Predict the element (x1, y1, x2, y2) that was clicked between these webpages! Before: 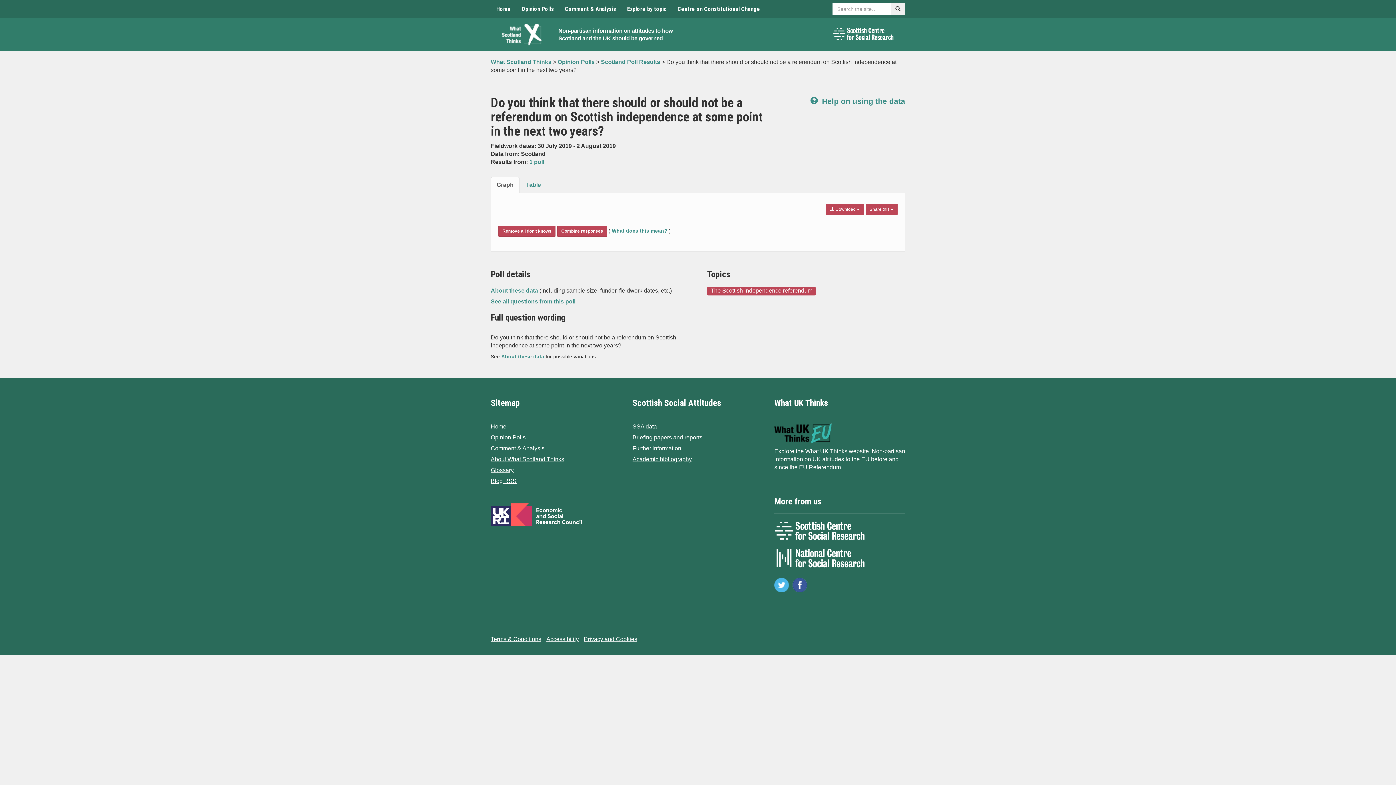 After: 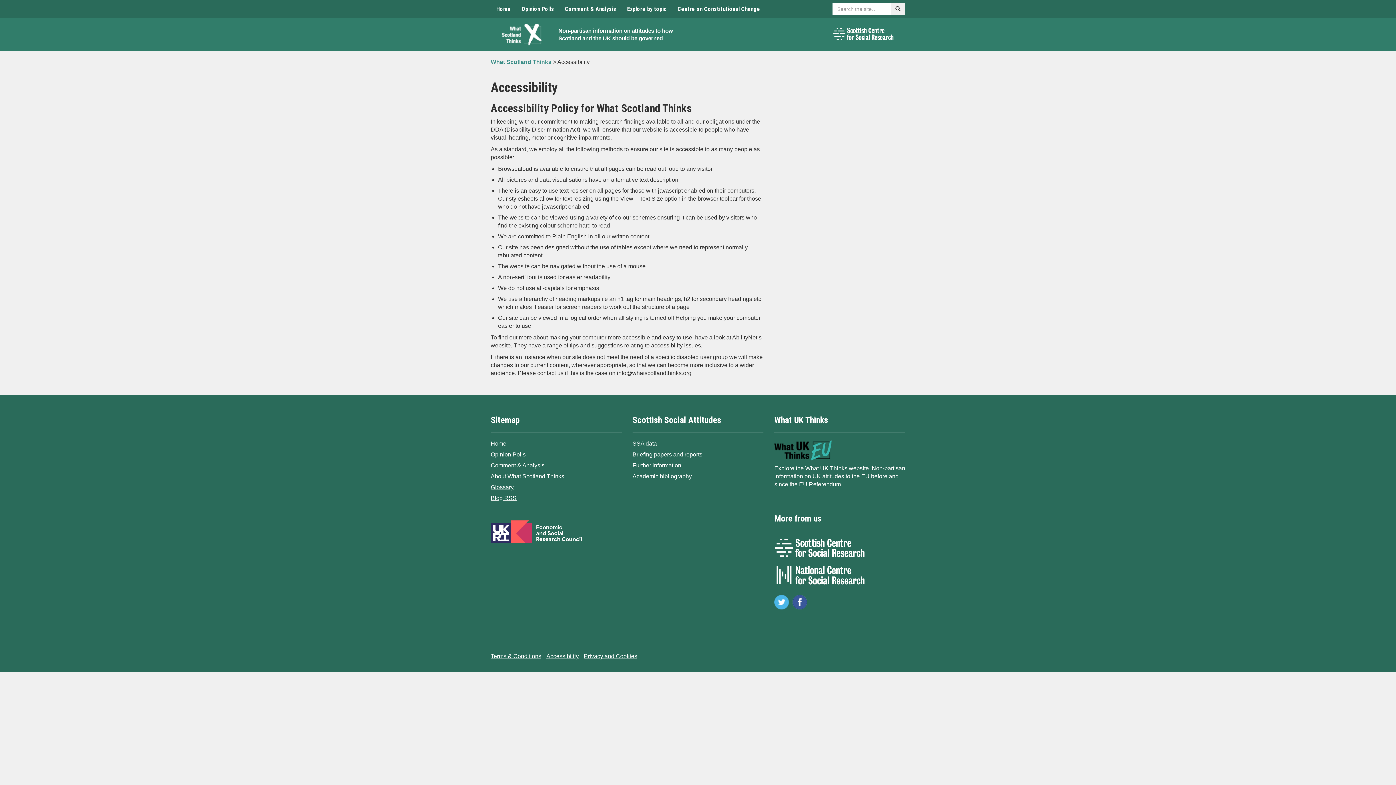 Action: bbox: (546, 636, 578, 642) label: Accessibility